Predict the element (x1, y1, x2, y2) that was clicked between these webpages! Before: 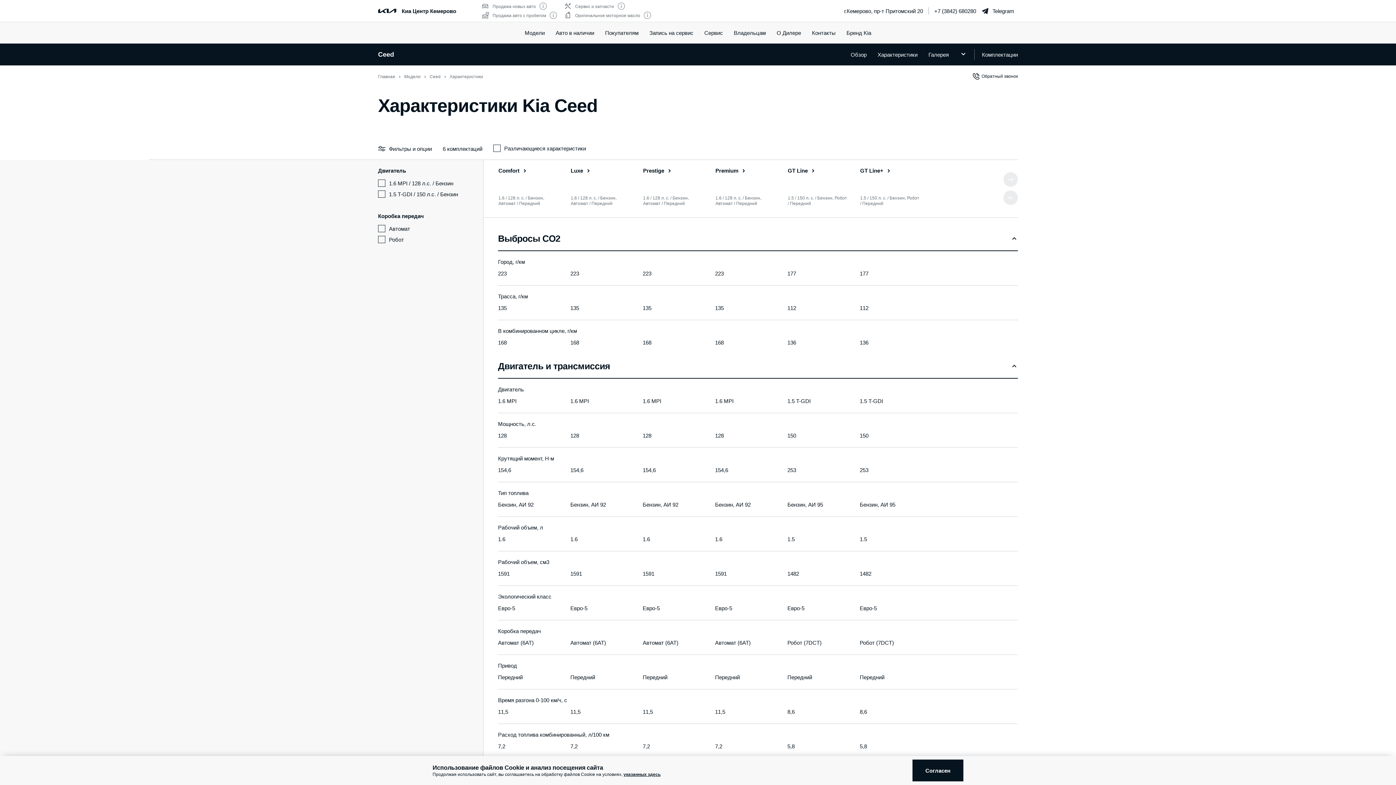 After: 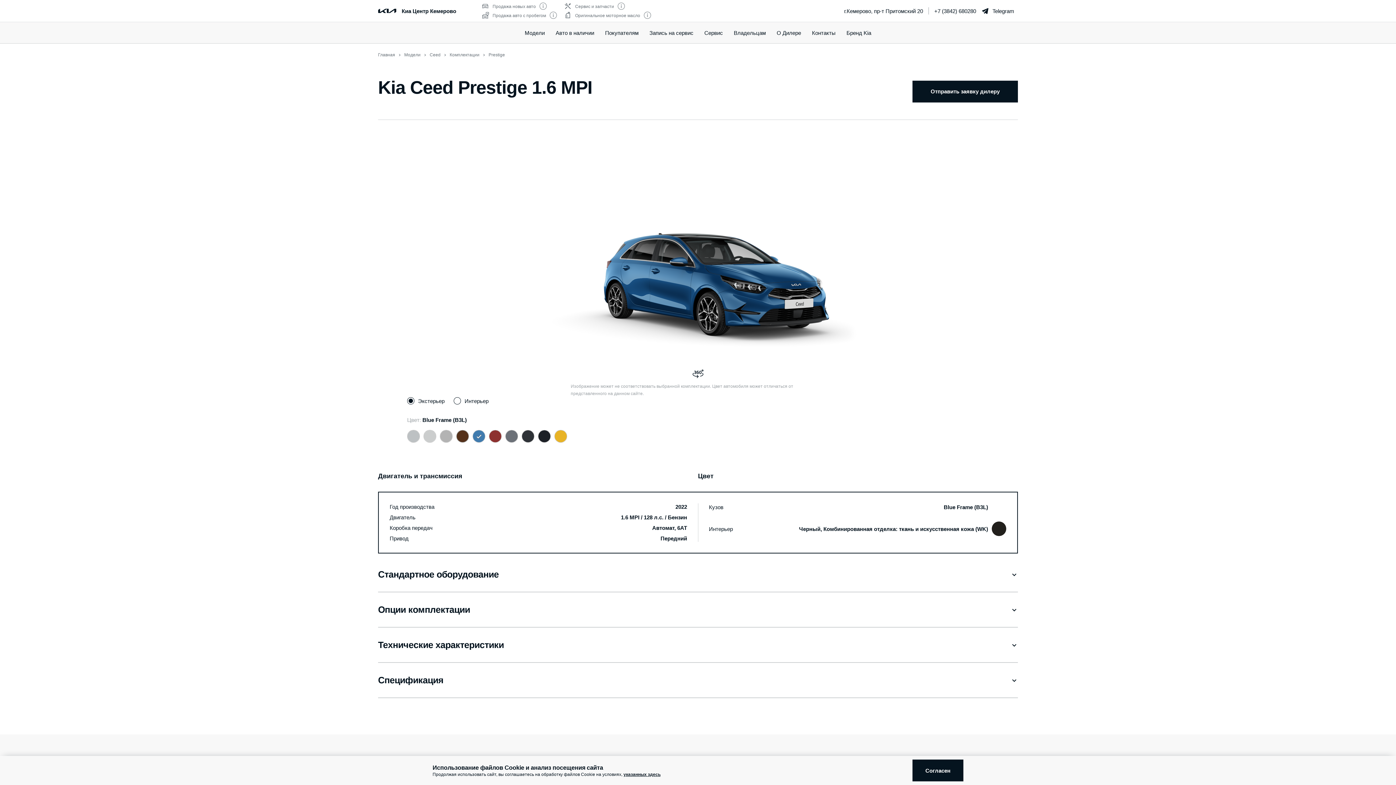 Action: bbox: (643, 167, 700, 193) label: Prestige 